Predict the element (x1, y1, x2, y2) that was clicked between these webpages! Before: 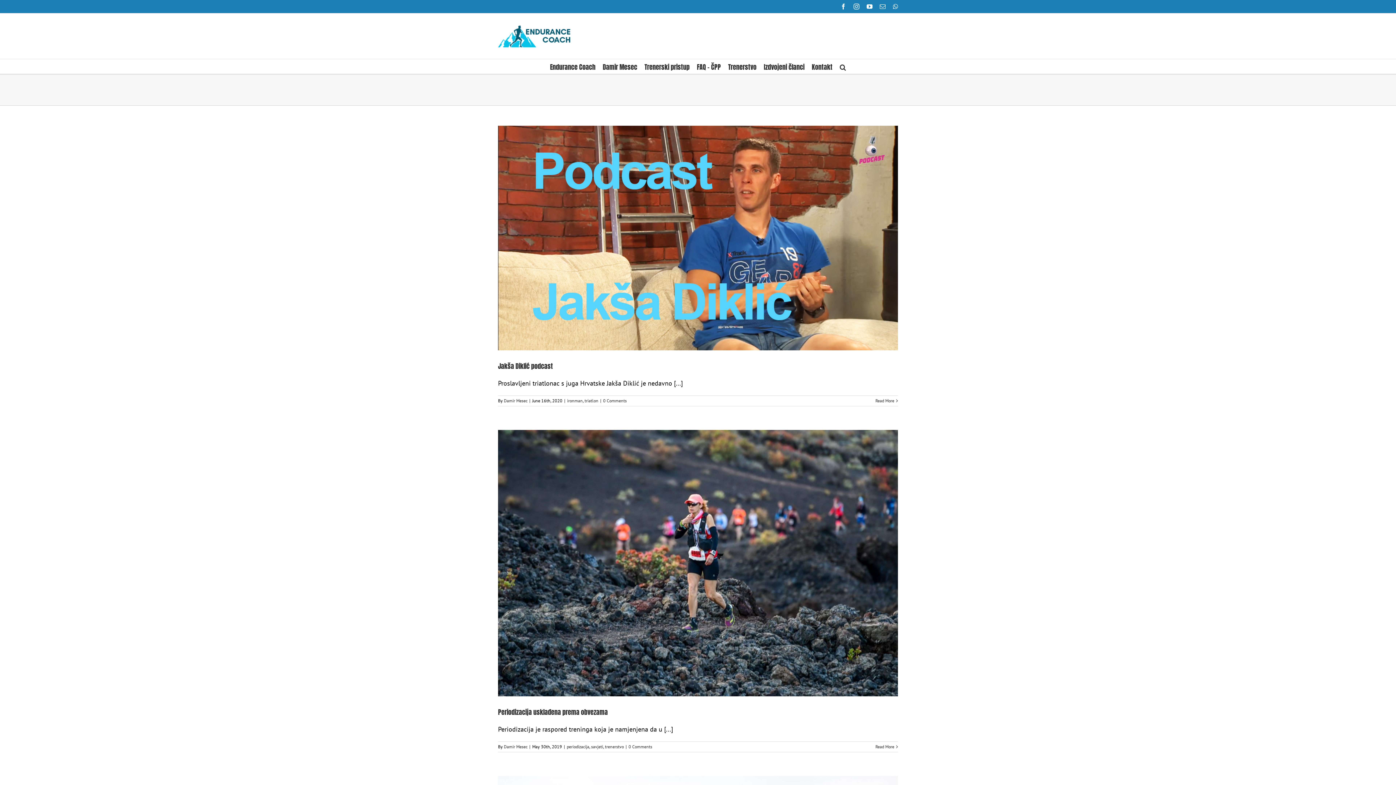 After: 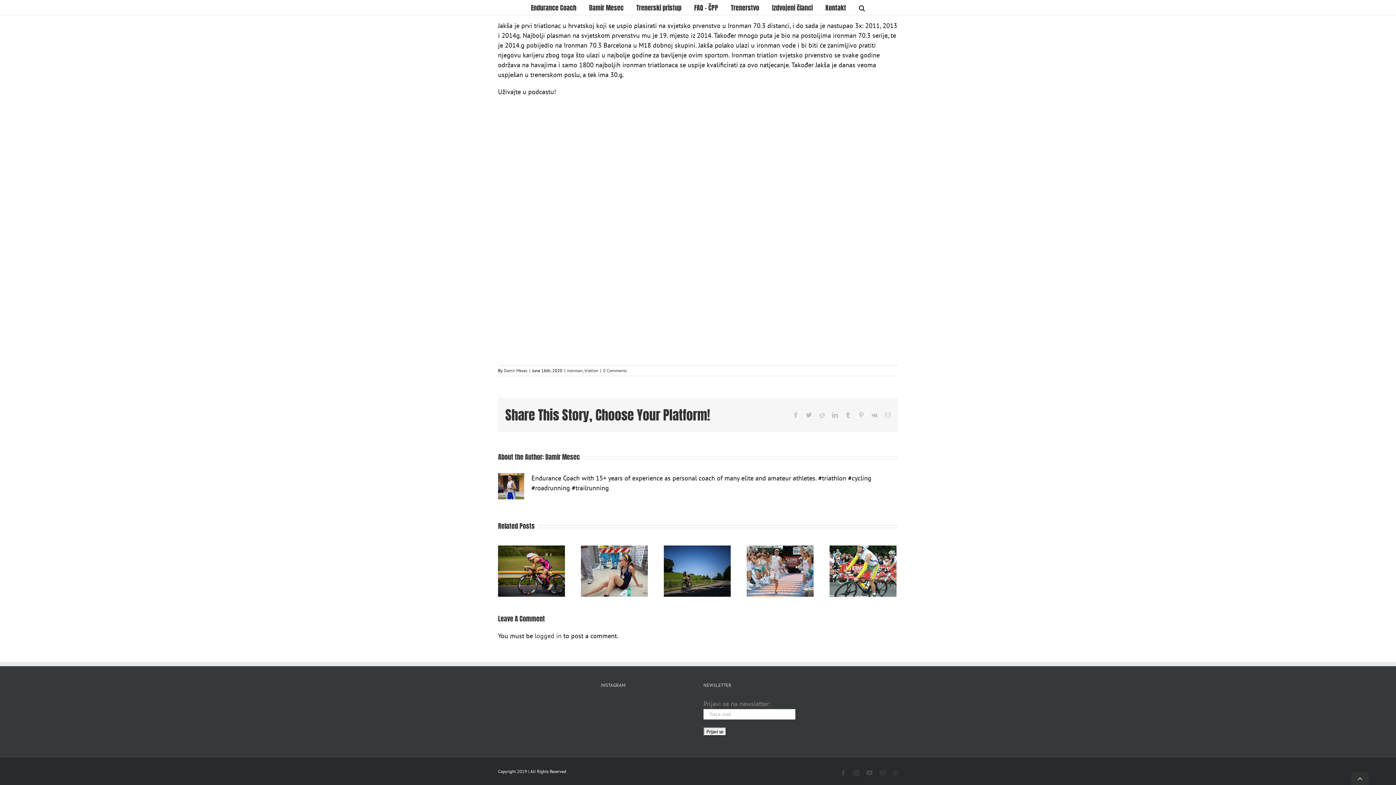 Action: bbox: (603, 398, 626, 403) label: 0 Comments